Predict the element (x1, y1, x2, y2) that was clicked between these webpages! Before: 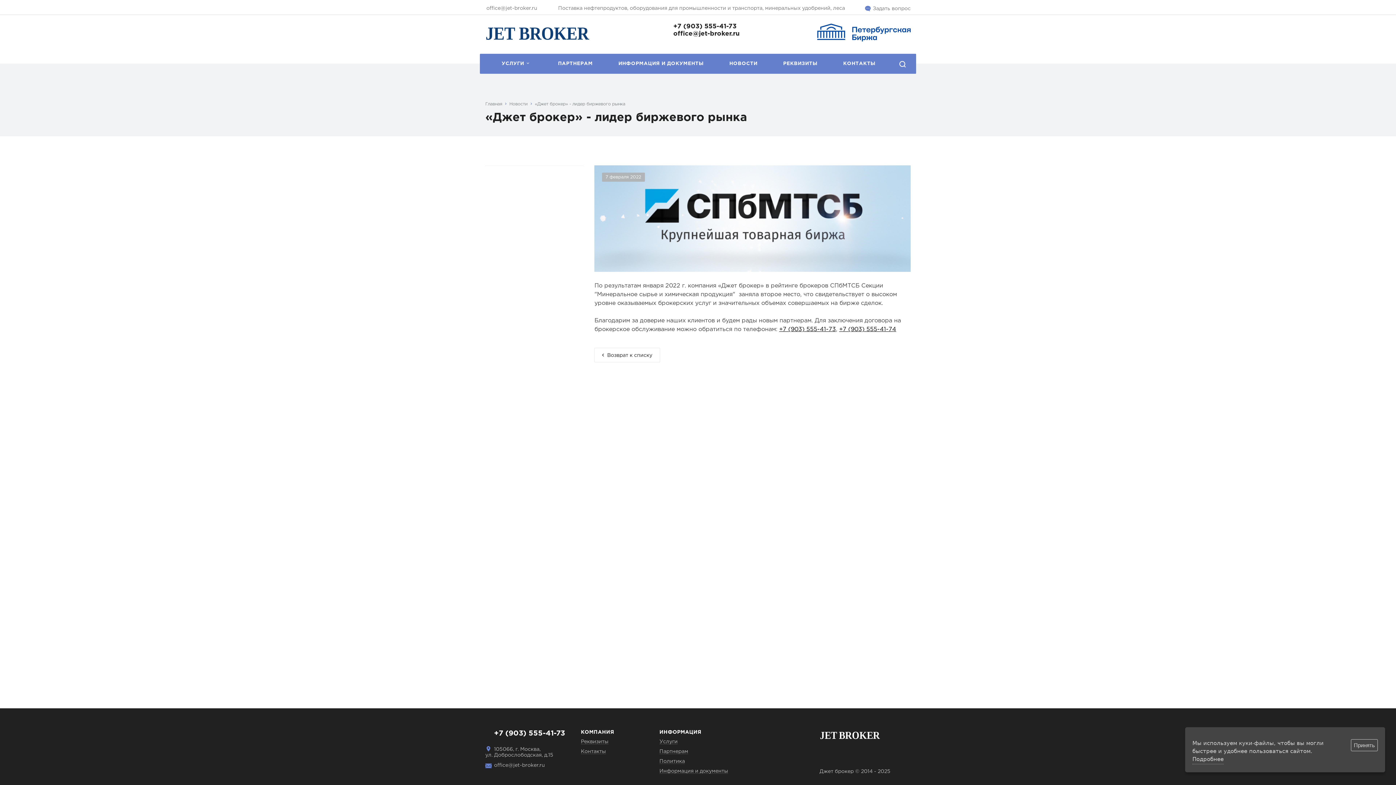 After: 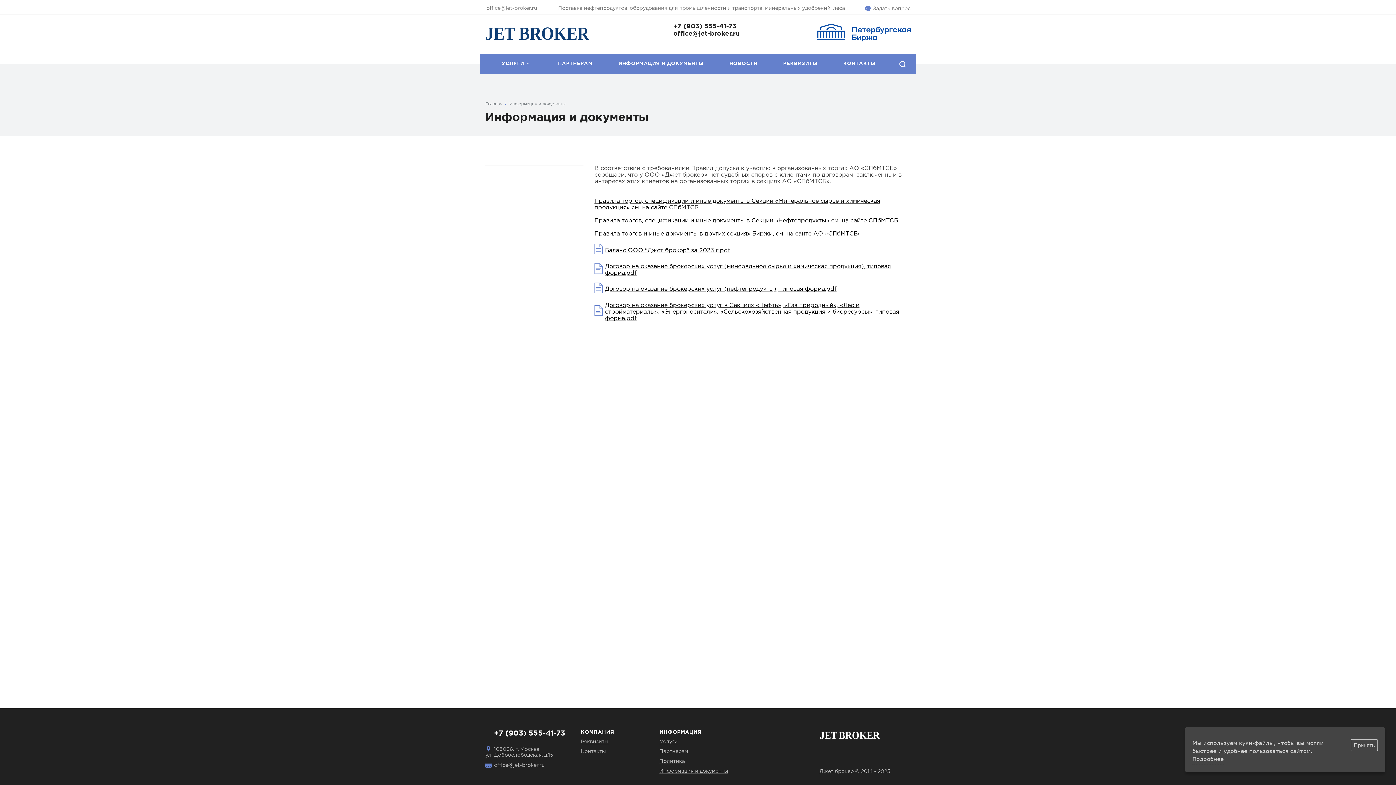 Action: bbox: (613, 53, 709, 73) label: ИНФОРМАЦИЯ И ДОКУМЕНТЫ